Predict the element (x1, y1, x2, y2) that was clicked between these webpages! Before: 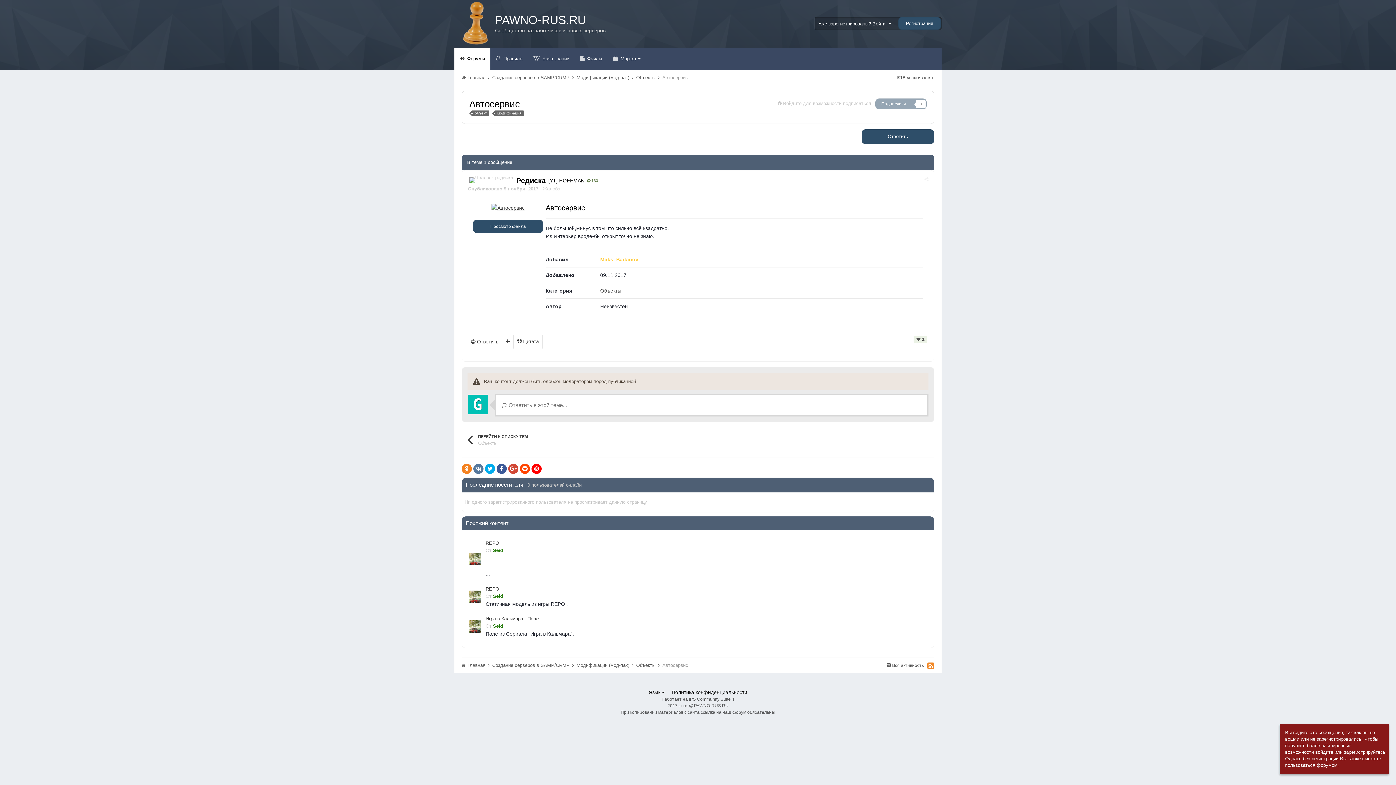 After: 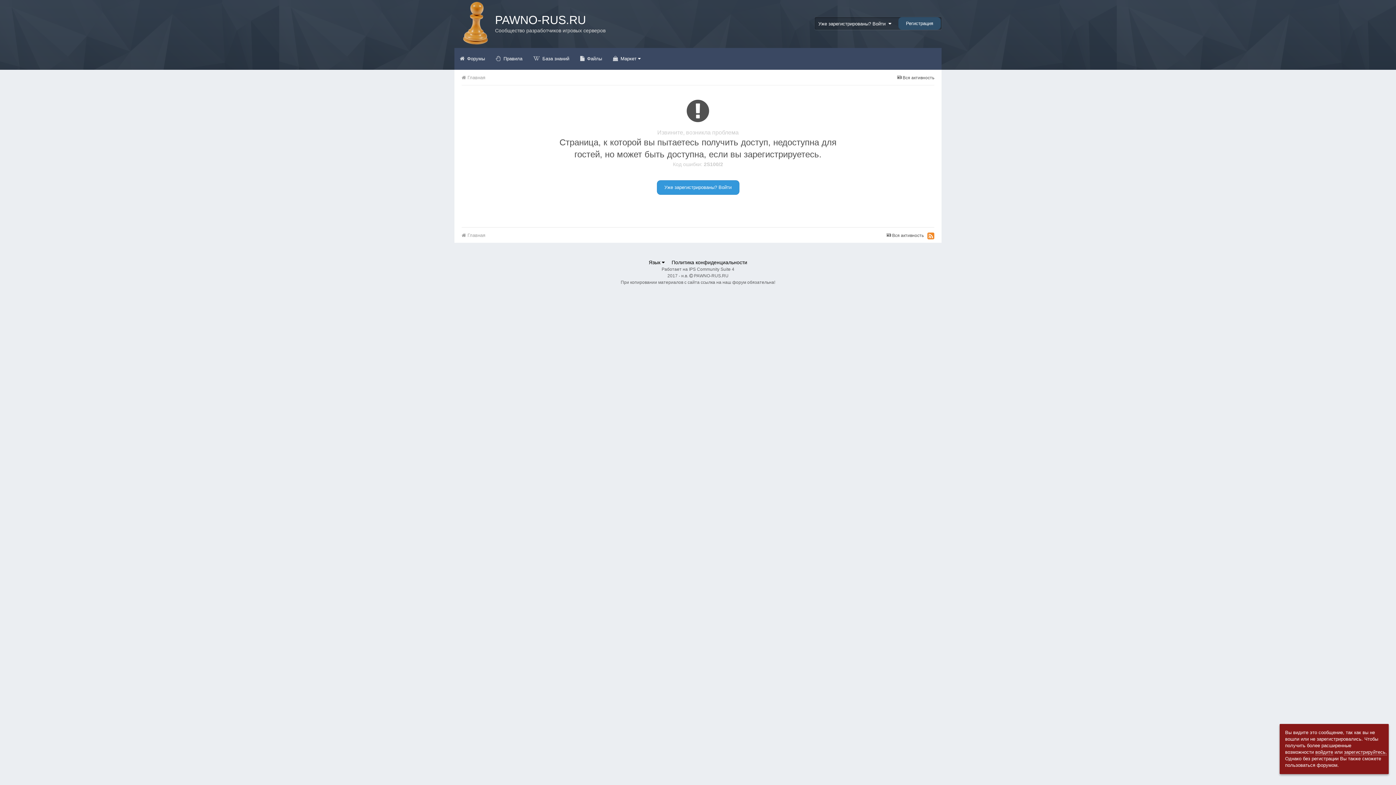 Action: label: объект bbox: (472, 110, 489, 116)